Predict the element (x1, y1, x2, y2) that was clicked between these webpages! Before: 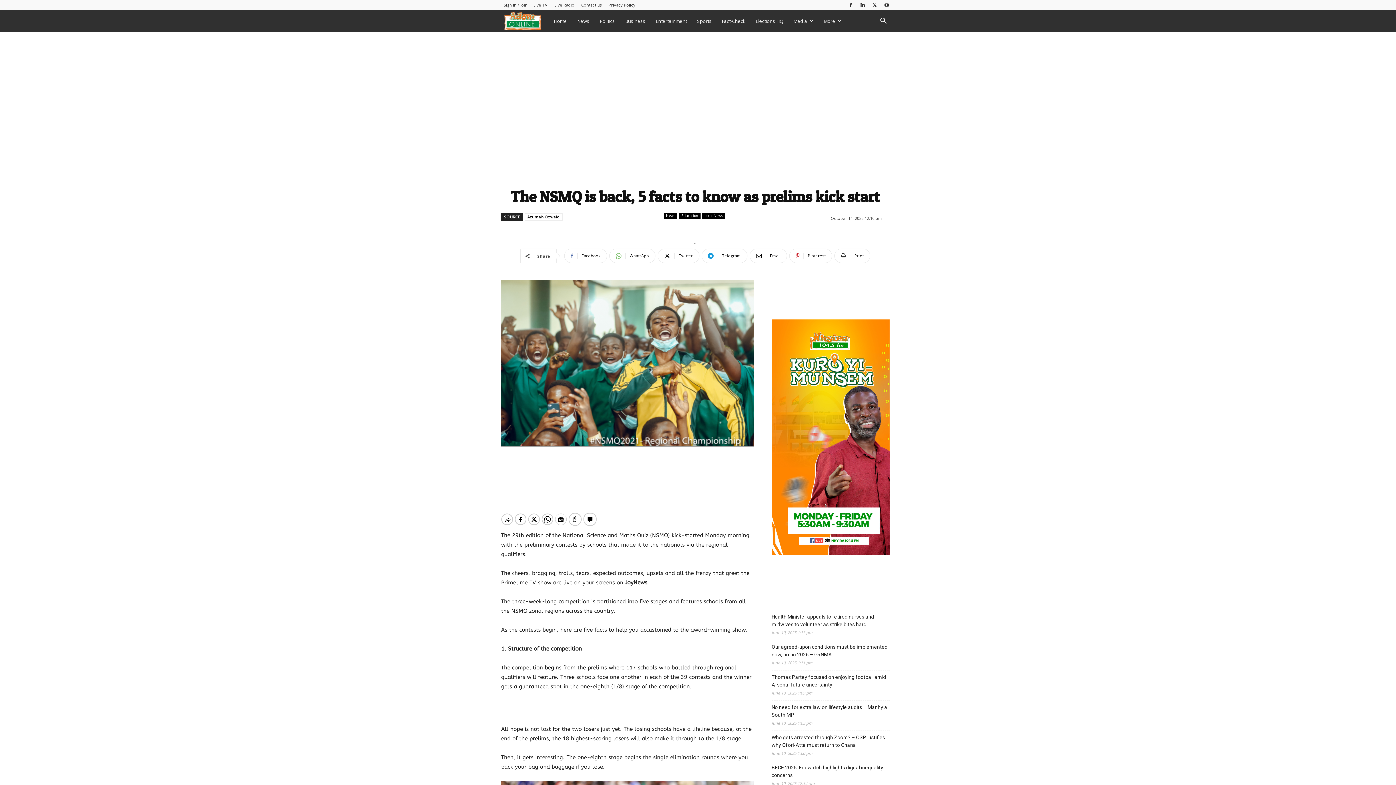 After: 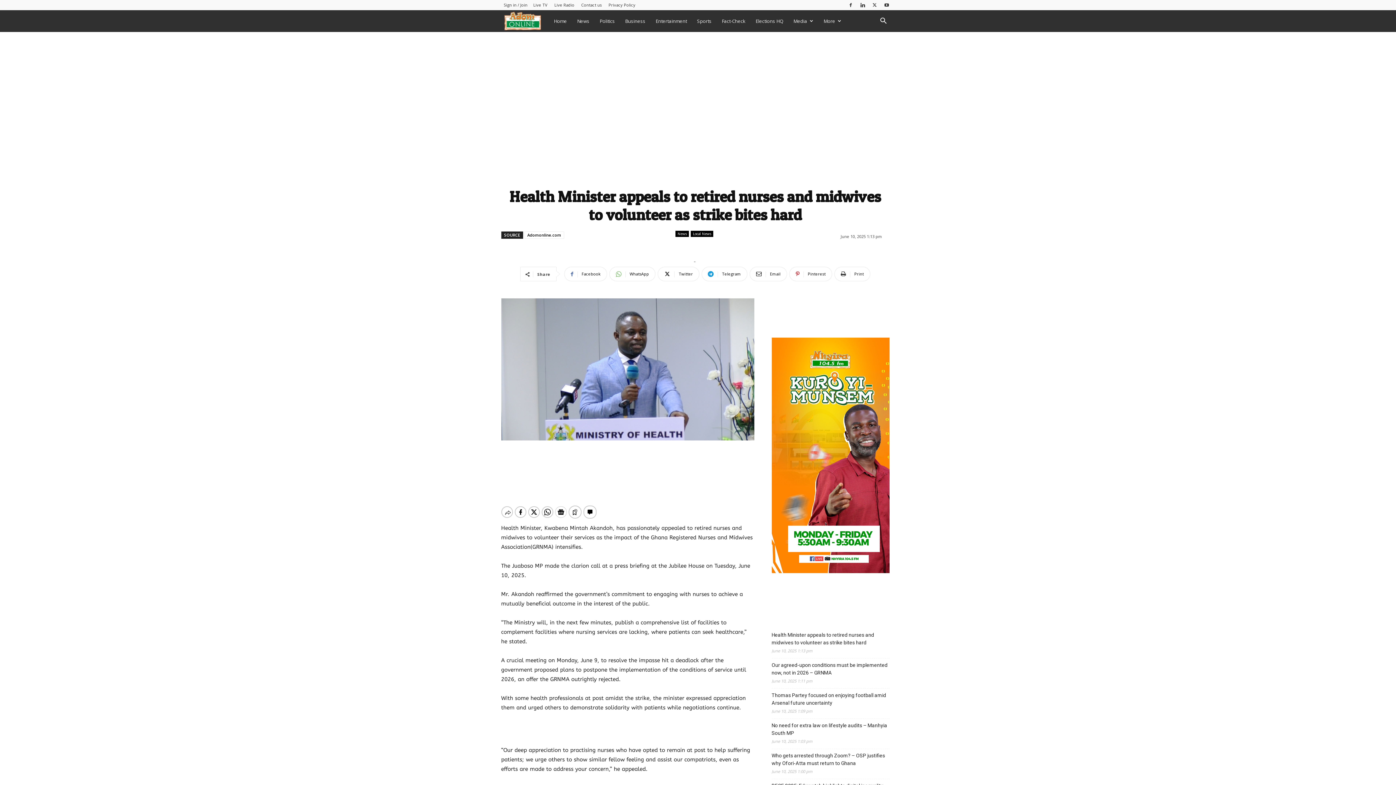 Action: label: Health Minister appeals to retired nurses and midwives to volunteer as strike bites hard bbox: (771, 613, 889, 628)